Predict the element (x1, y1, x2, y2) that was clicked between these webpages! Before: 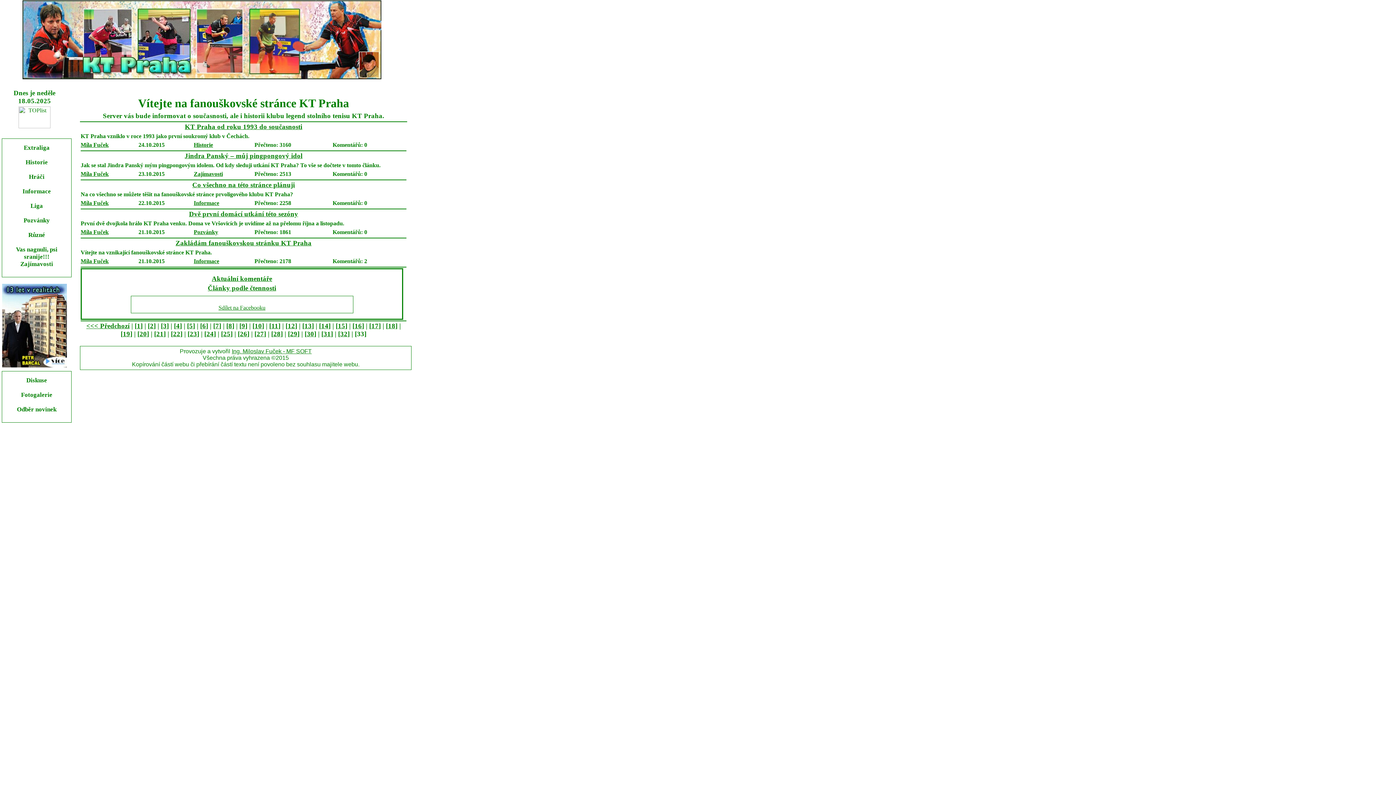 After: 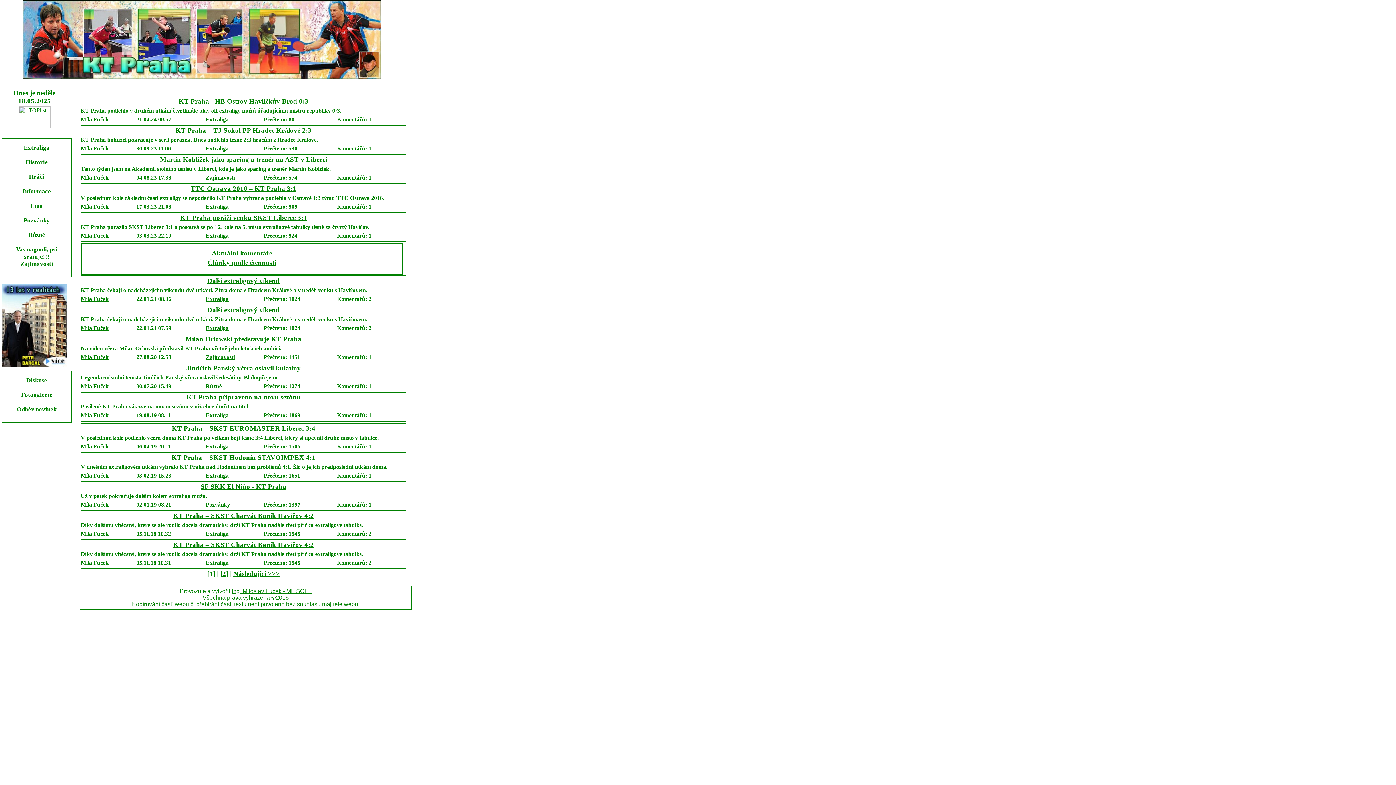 Action: bbox: (211, 274, 272, 282) label: Aktuální komentáře